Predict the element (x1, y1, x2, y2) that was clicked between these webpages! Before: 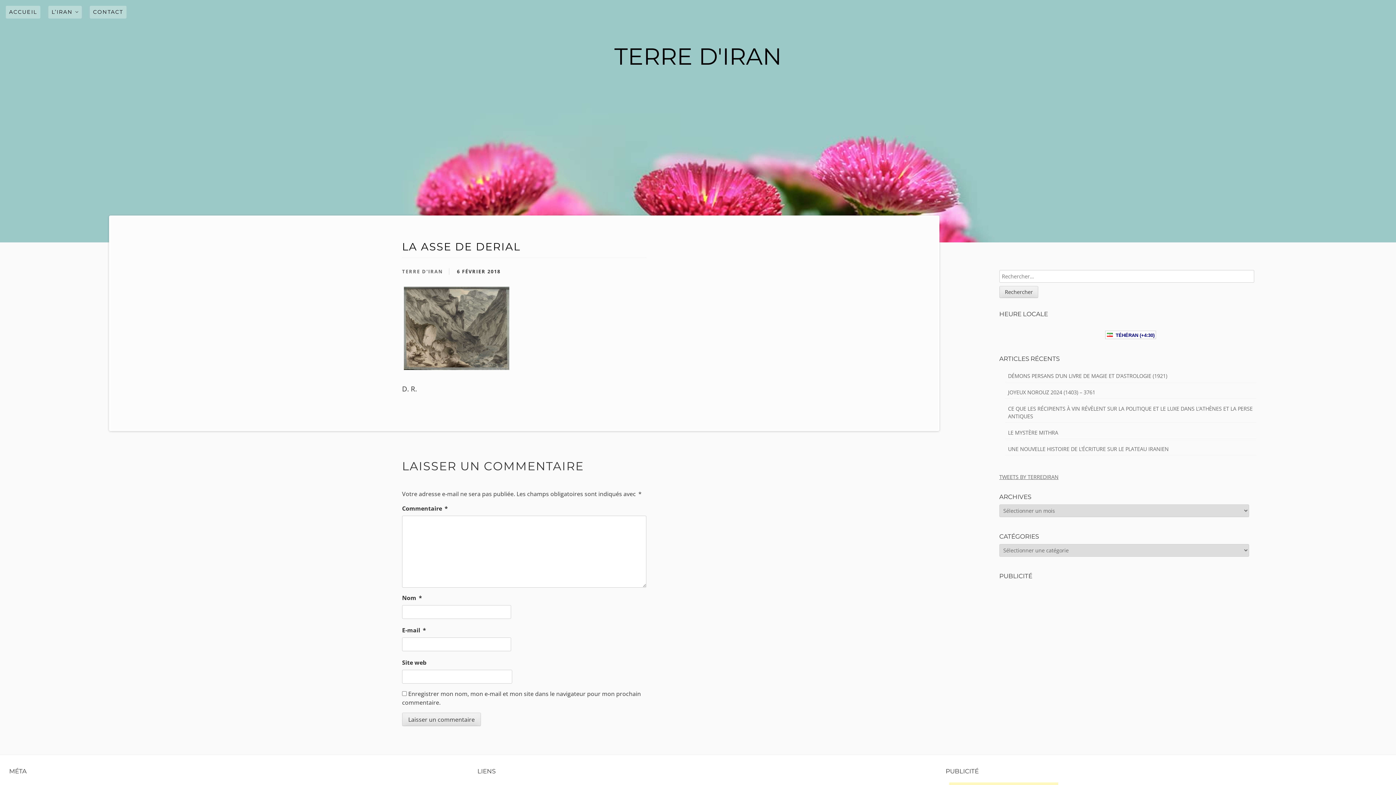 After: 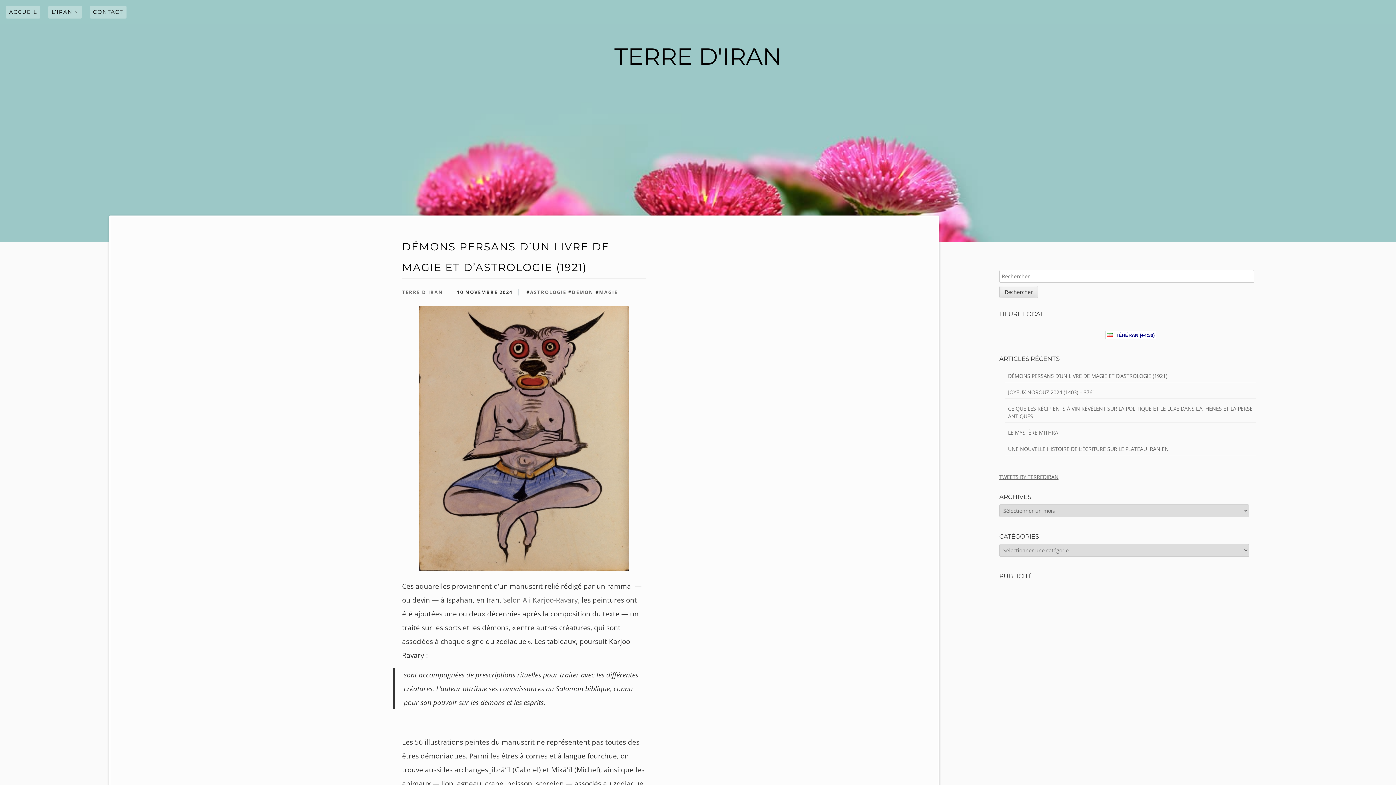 Action: bbox: (1008, 372, 1167, 379) label: DÉMONS PERSANS D’UN LIVRE DE MAGIE ET D’ASTROLOGIE (1921)